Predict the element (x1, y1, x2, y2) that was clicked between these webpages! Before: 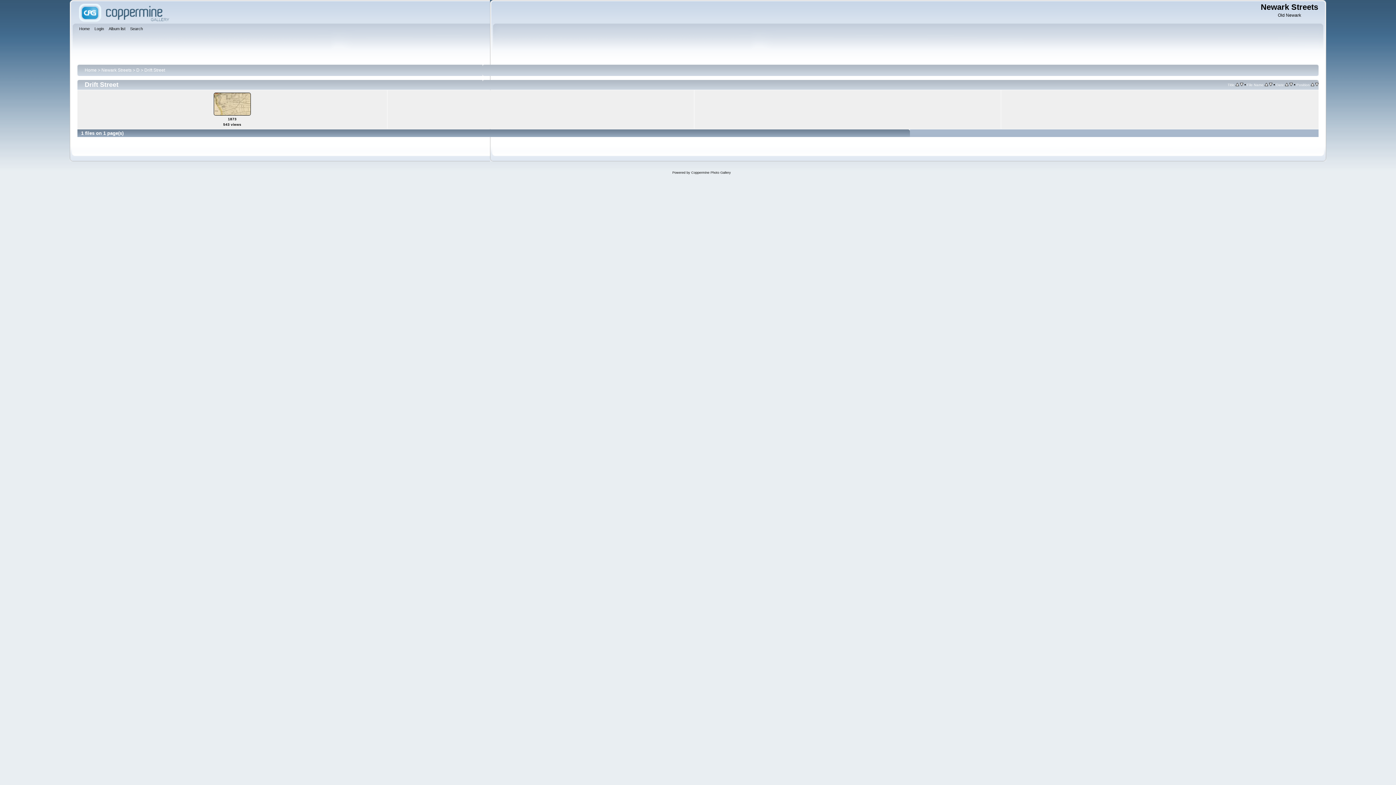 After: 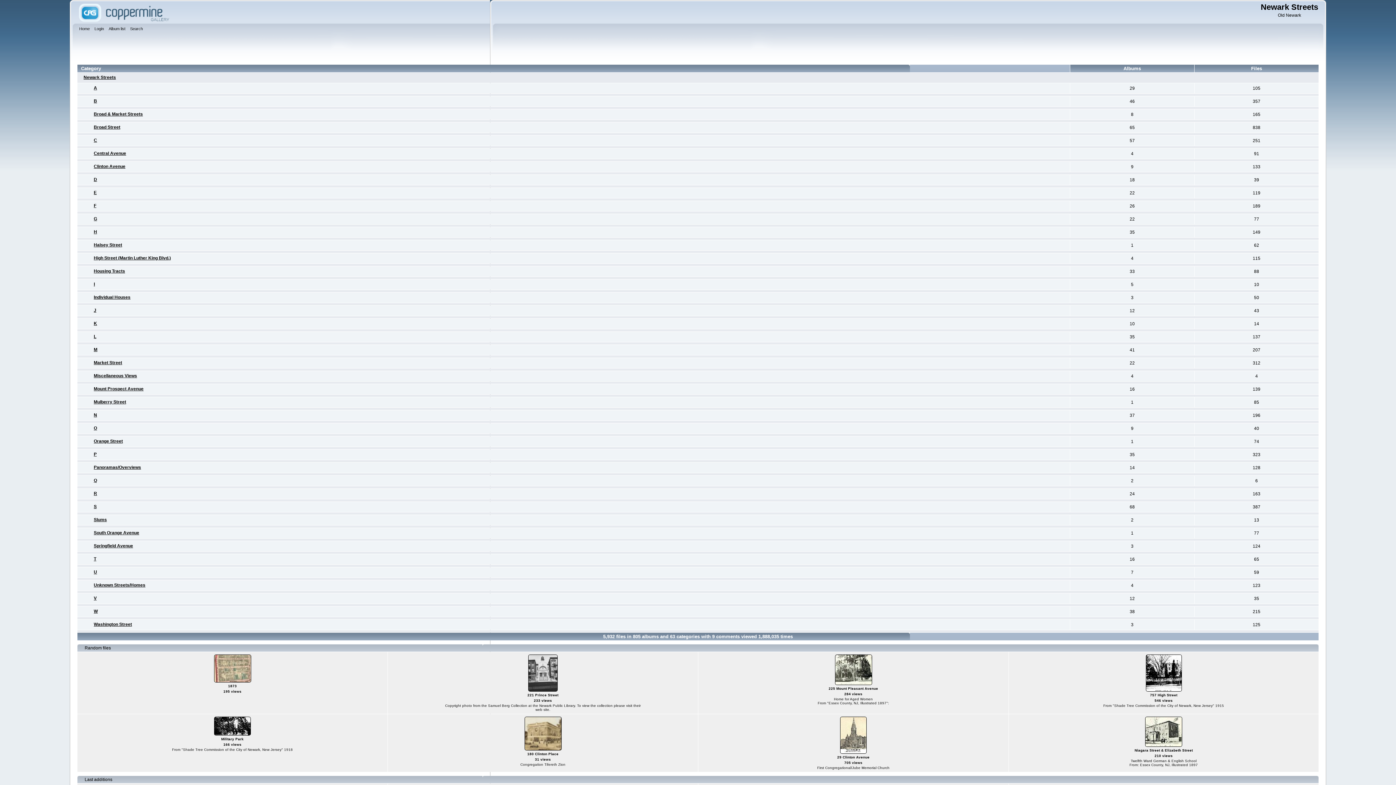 Action: bbox: (79, 25, 91, 33) label: Home